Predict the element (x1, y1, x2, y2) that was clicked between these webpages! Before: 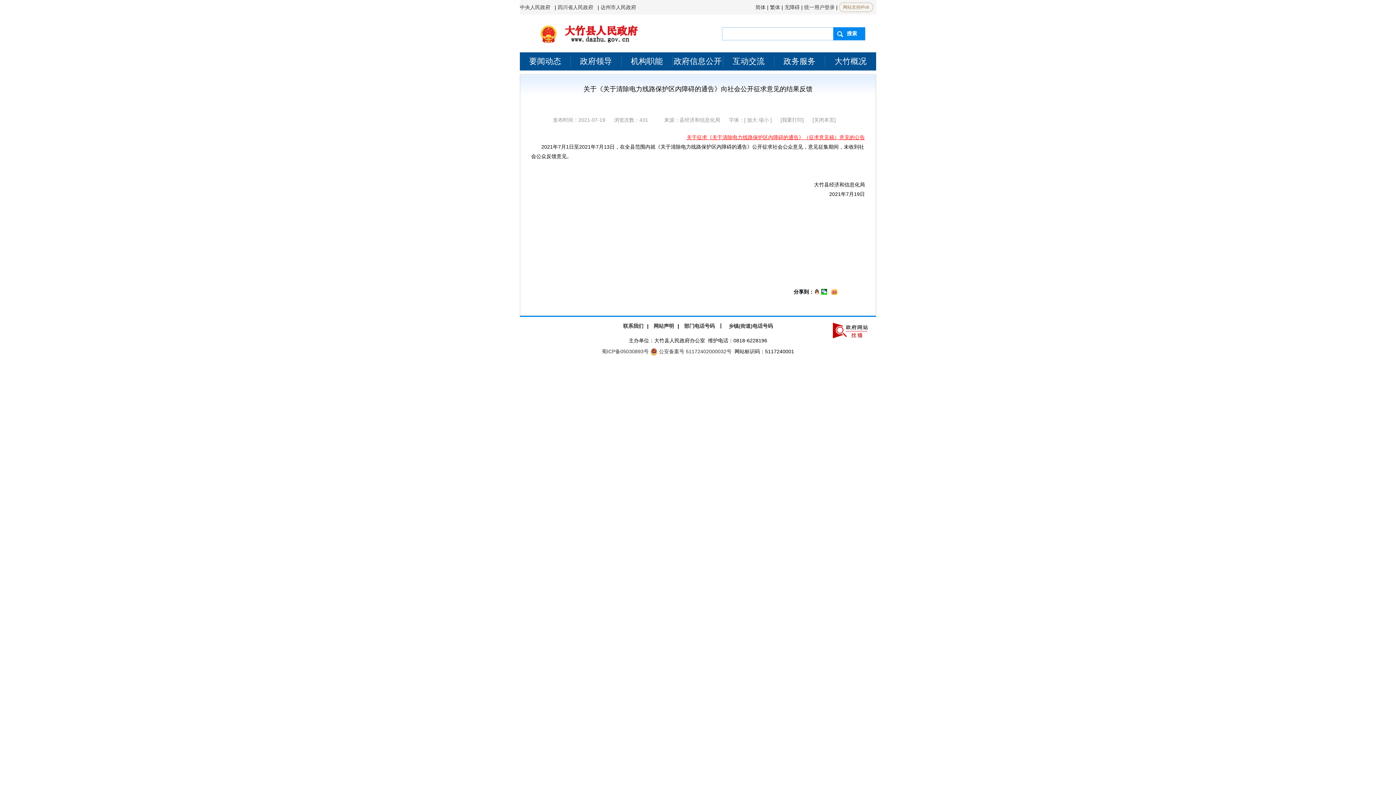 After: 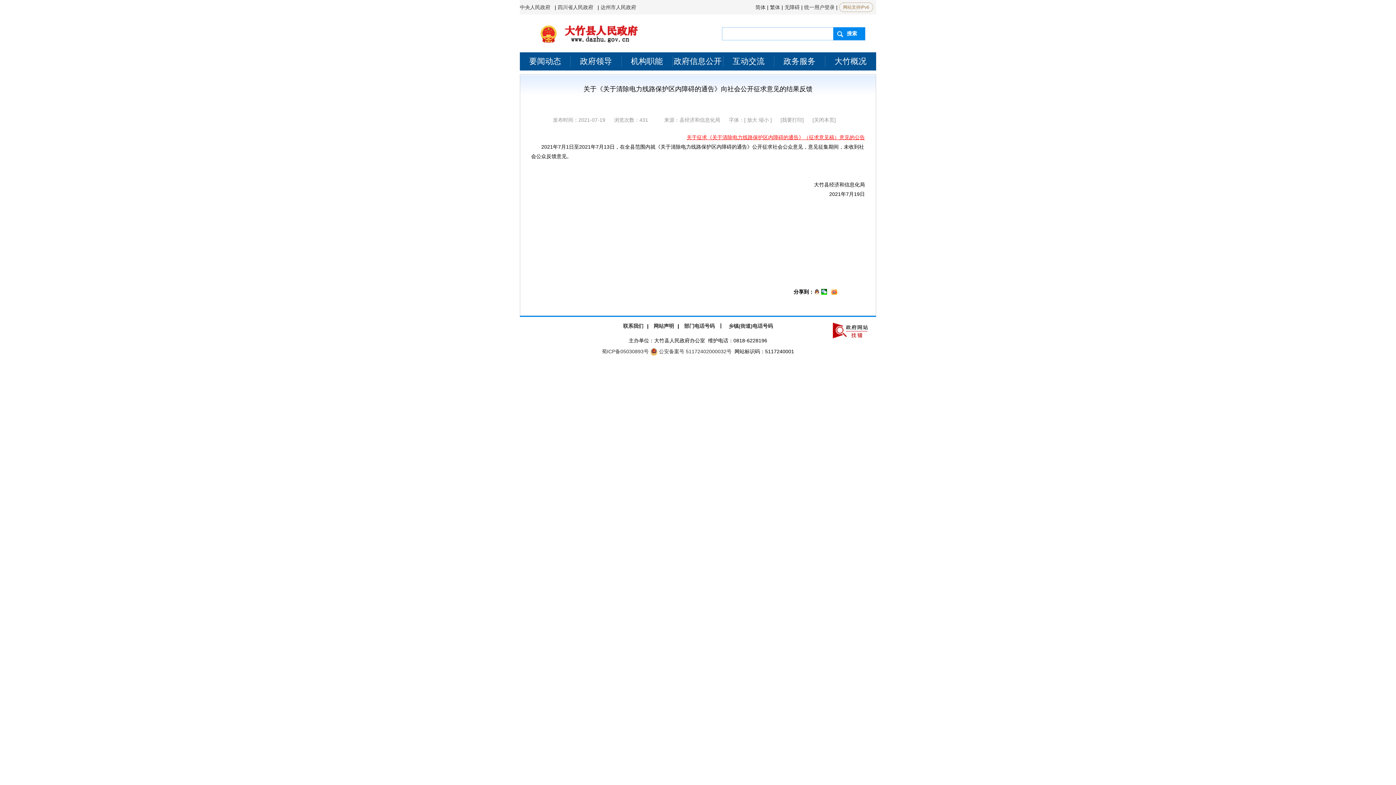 Action: bbox: (520, 4, 550, 10) label: 中央人民政府